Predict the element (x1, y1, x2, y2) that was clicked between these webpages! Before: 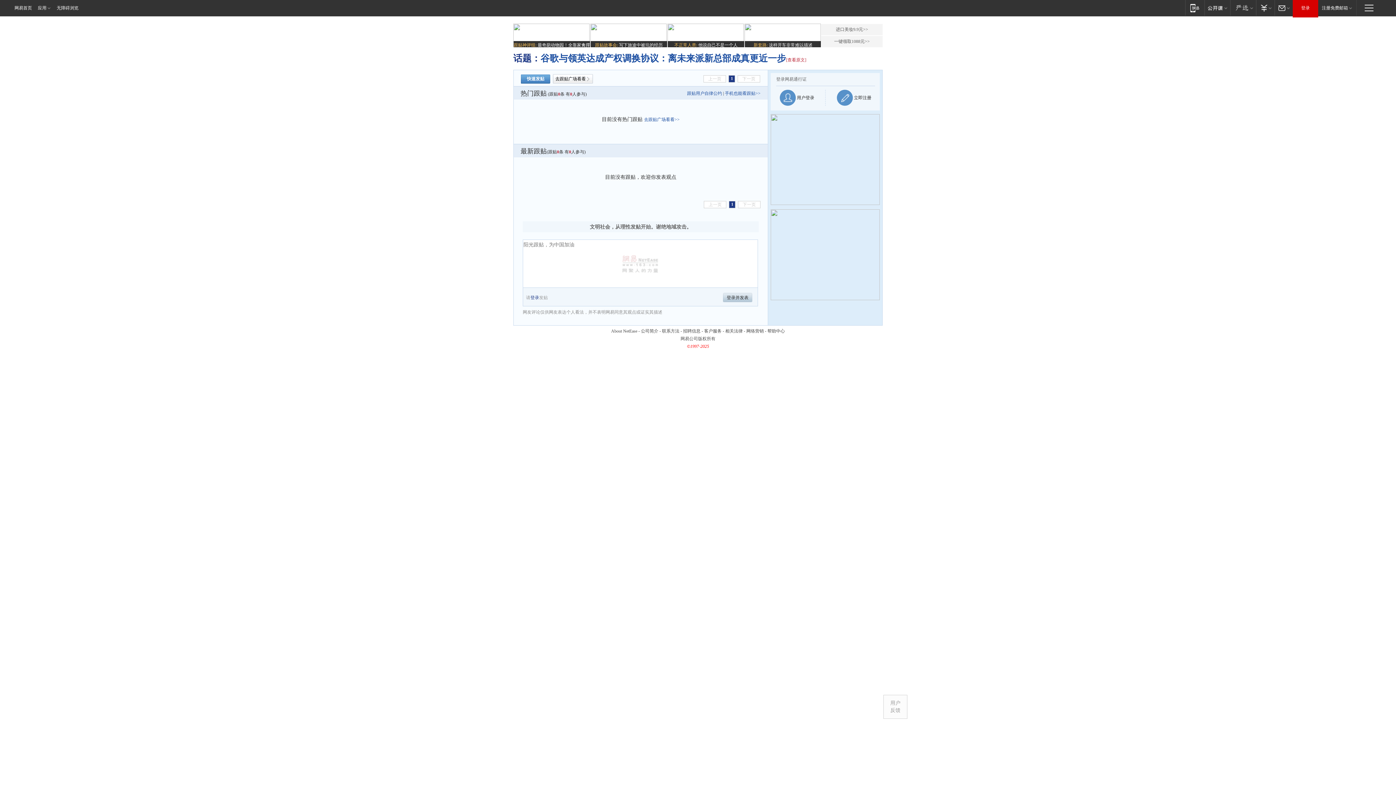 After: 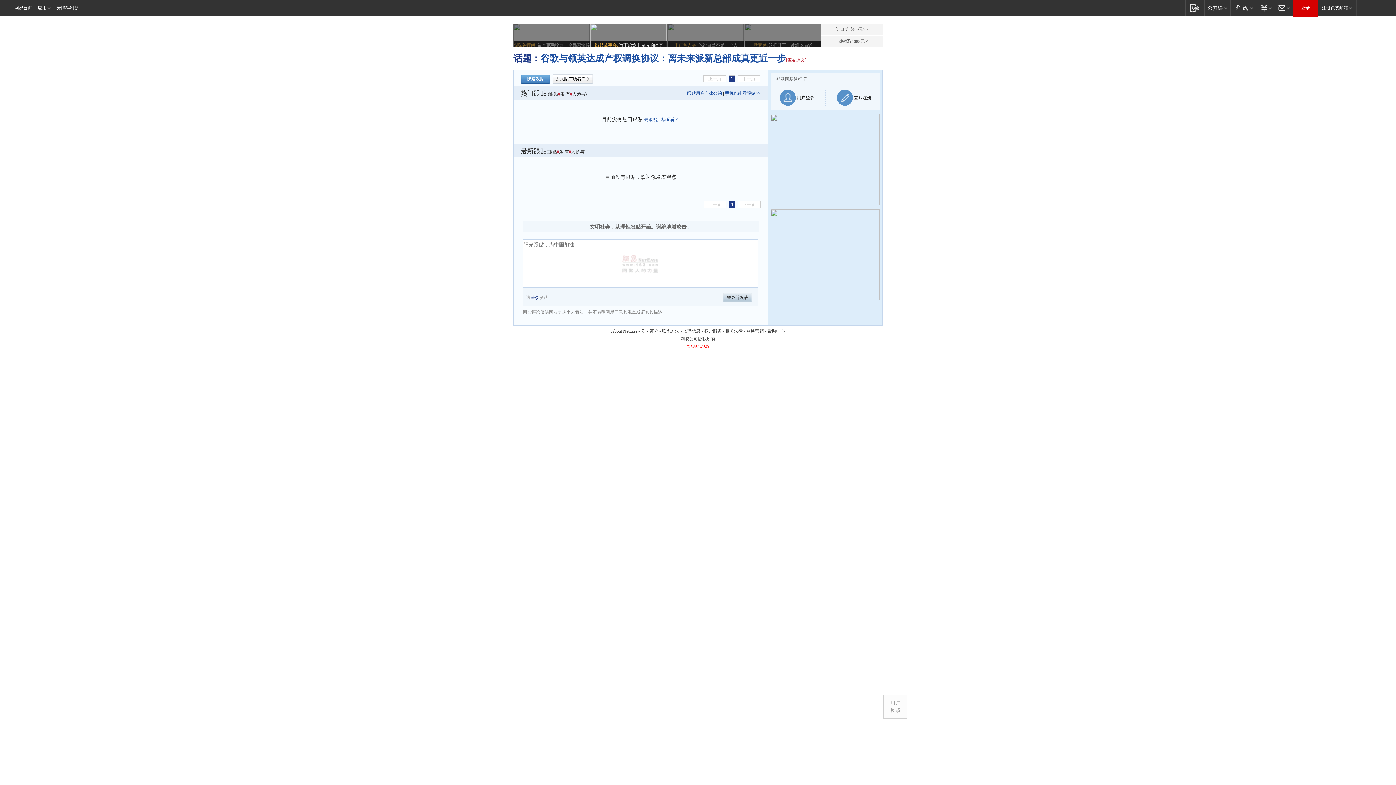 Action: bbox: (590, 23, 666, 48) label: 跟贴故事会: 写下旅途中被坑的经历